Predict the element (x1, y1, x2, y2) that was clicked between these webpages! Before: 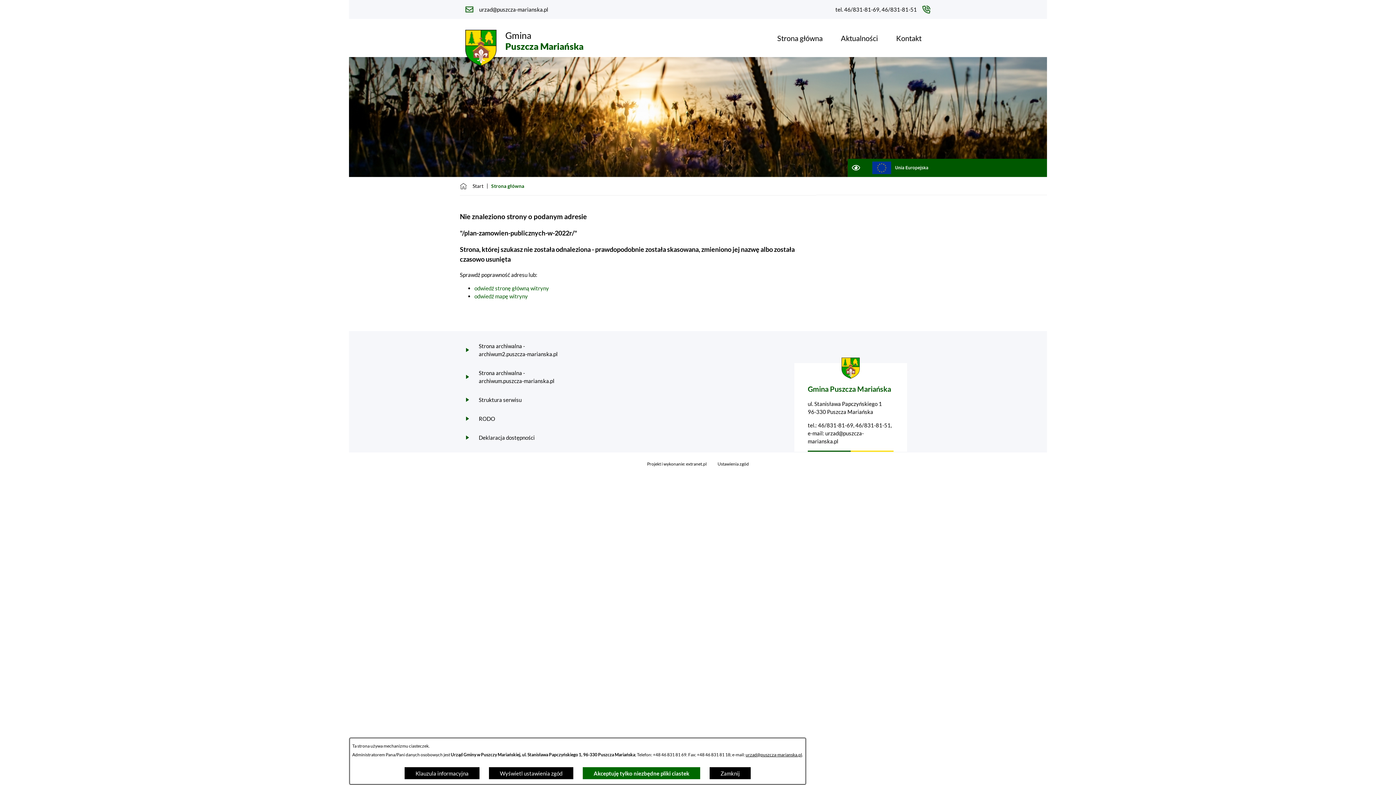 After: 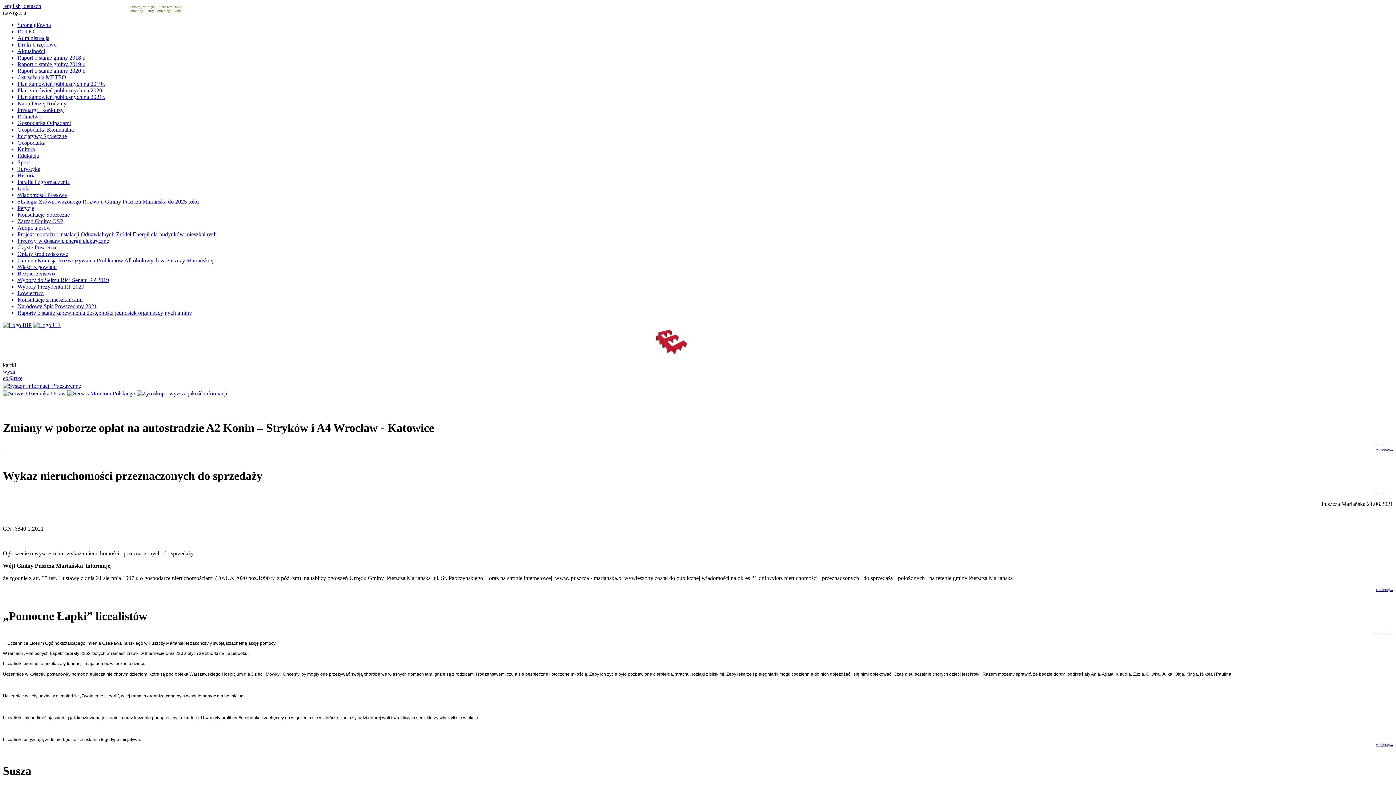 Action: label: Strona archiwalna - archiwum.puszcza-marianska.pl bbox: (465, 369, 560, 385)